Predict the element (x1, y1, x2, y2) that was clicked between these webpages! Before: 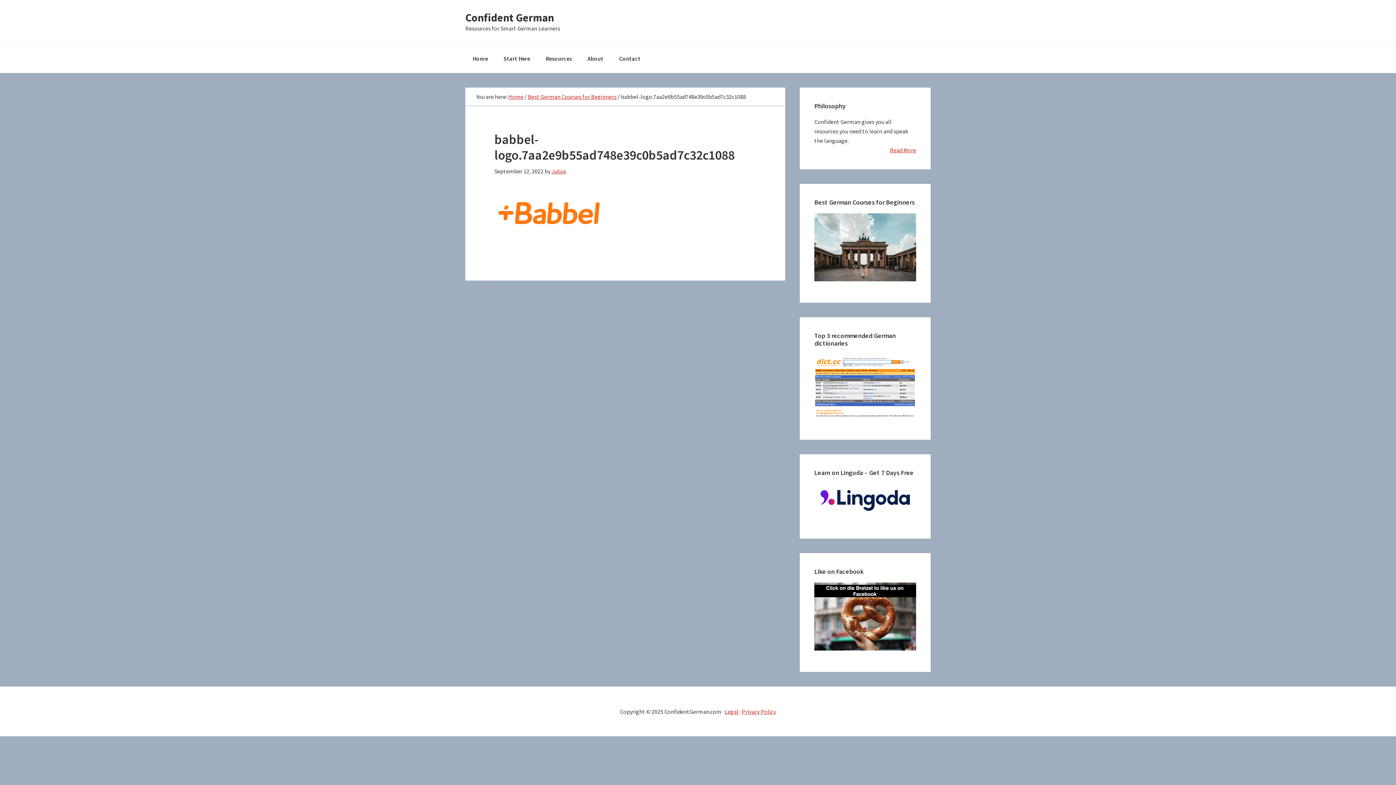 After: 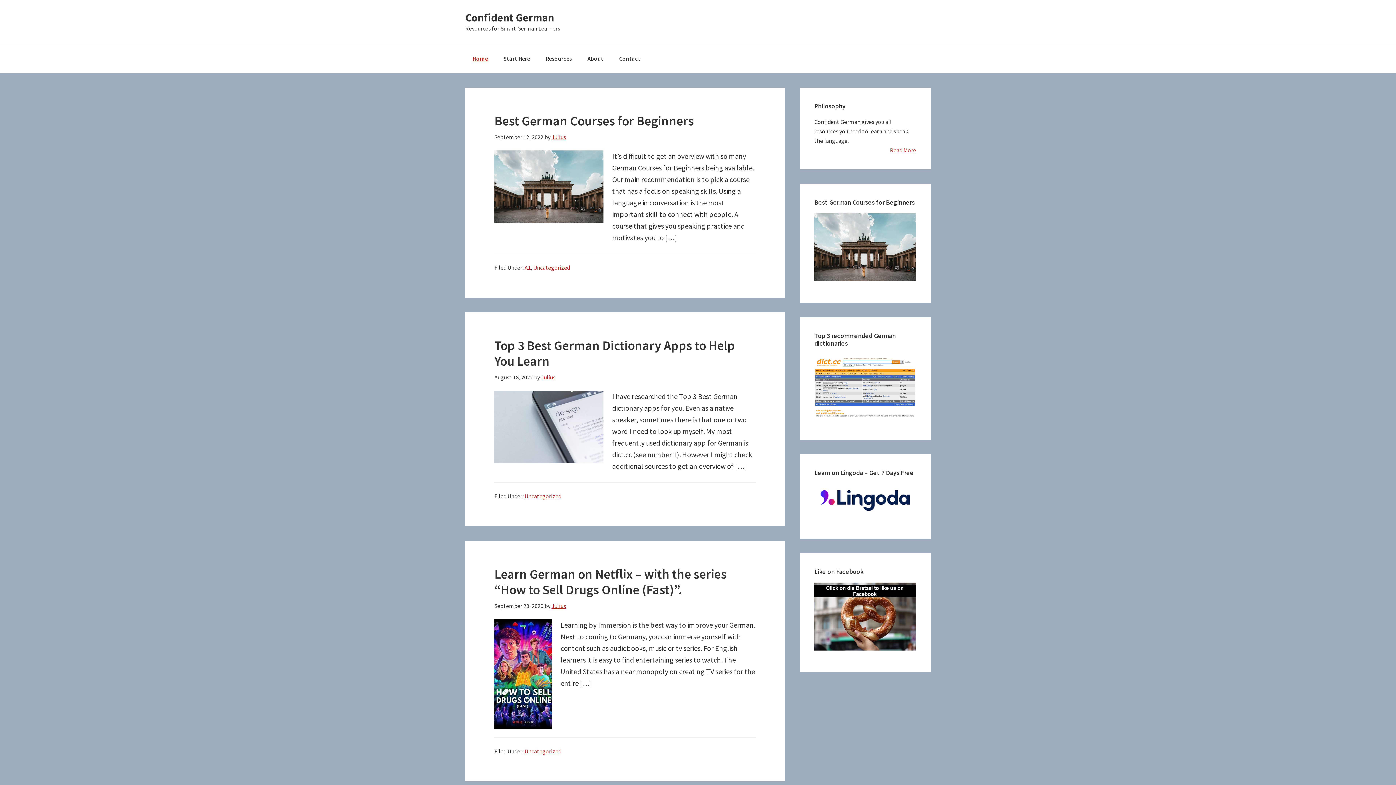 Action: label: Home bbox: (508, 93, 523, 100)